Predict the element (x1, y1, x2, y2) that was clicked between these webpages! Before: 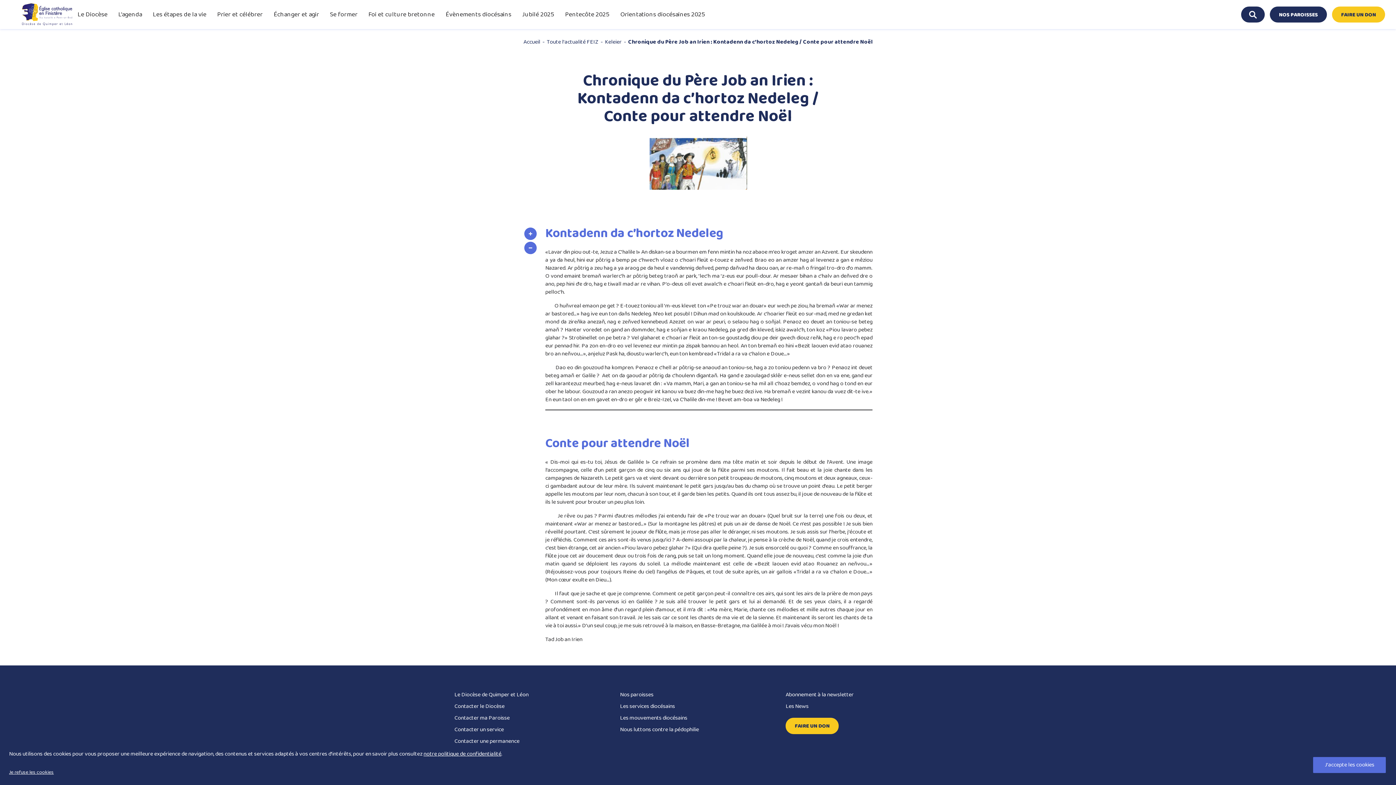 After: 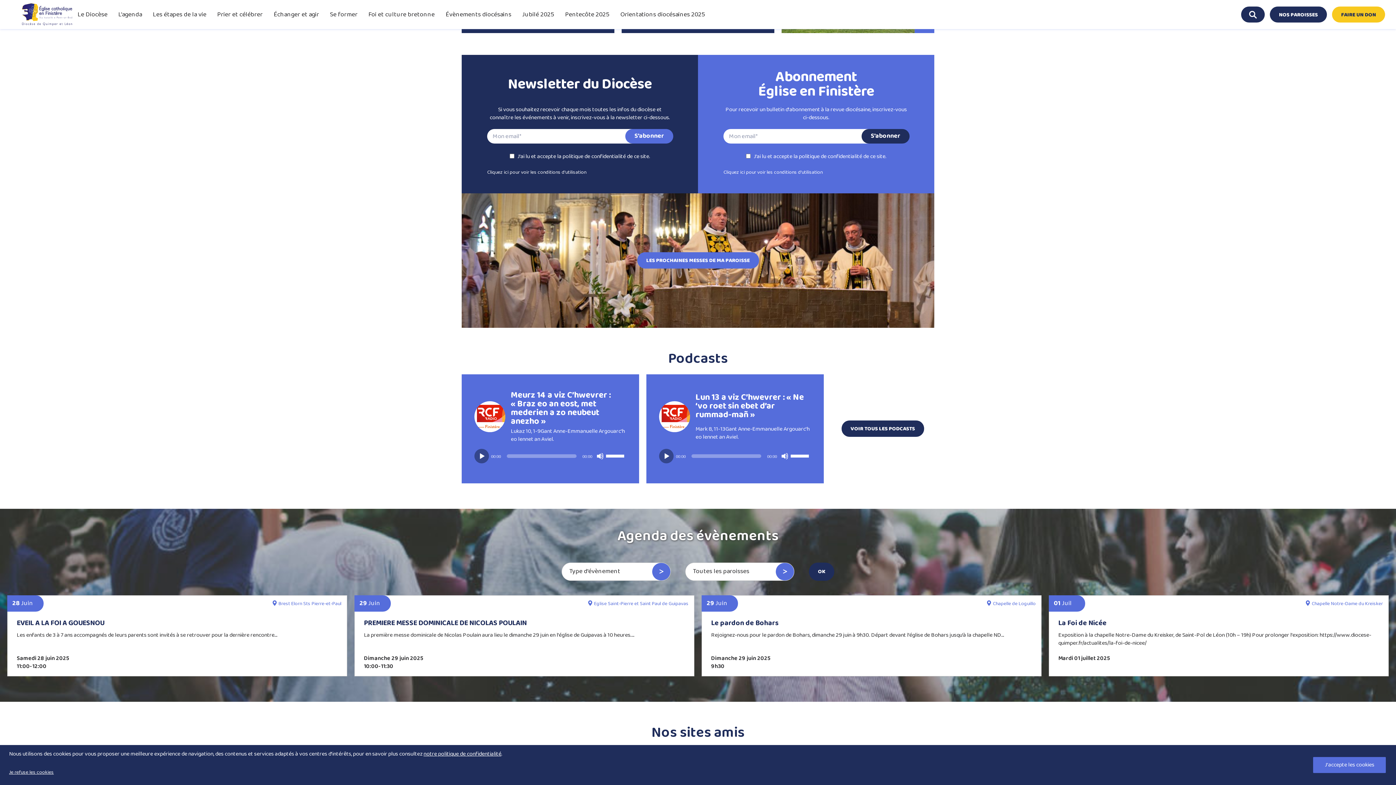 Action: label: Abonnement à la newsletter bbox: (785, 689, 853, 701)